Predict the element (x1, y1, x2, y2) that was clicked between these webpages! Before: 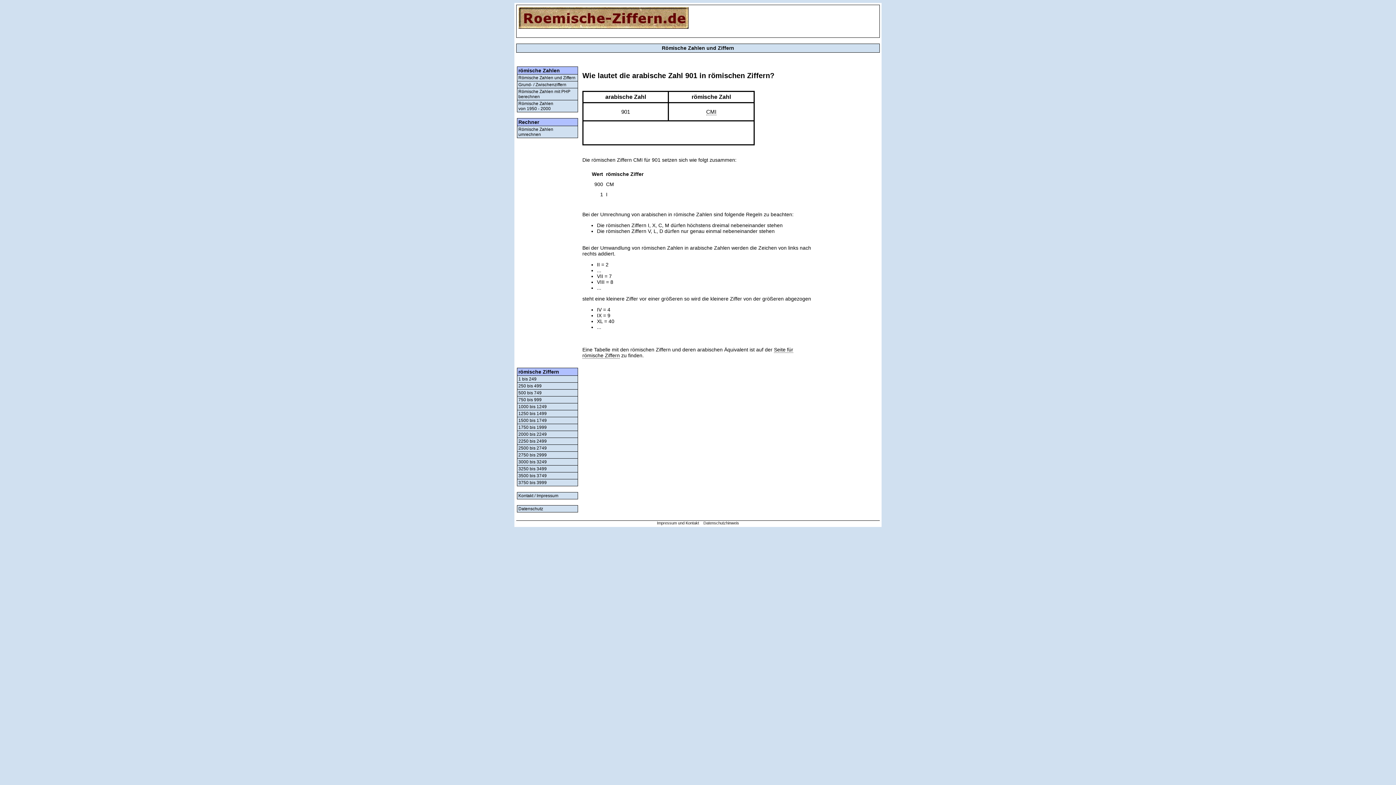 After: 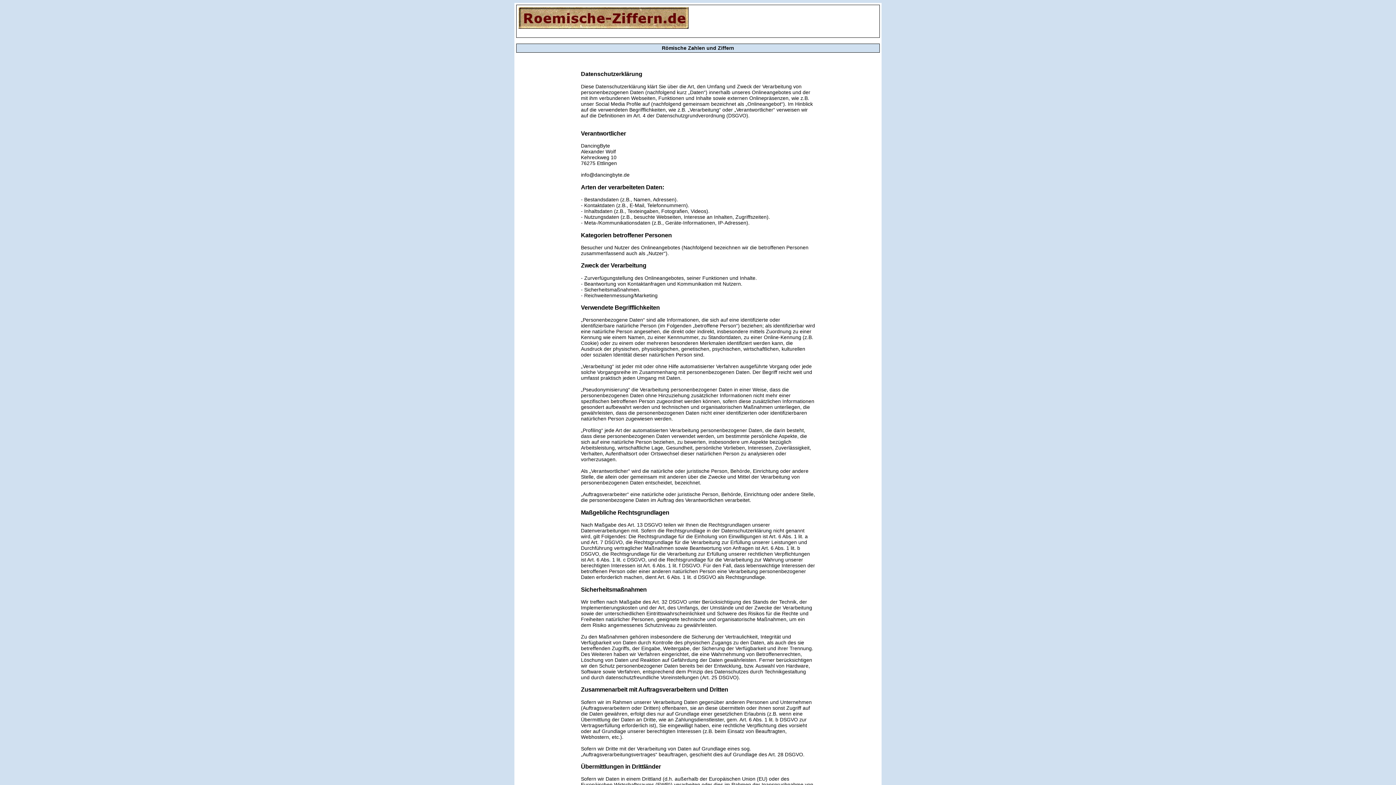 Action: label: Datenschutz bbox: (517, 505, 578, 512)